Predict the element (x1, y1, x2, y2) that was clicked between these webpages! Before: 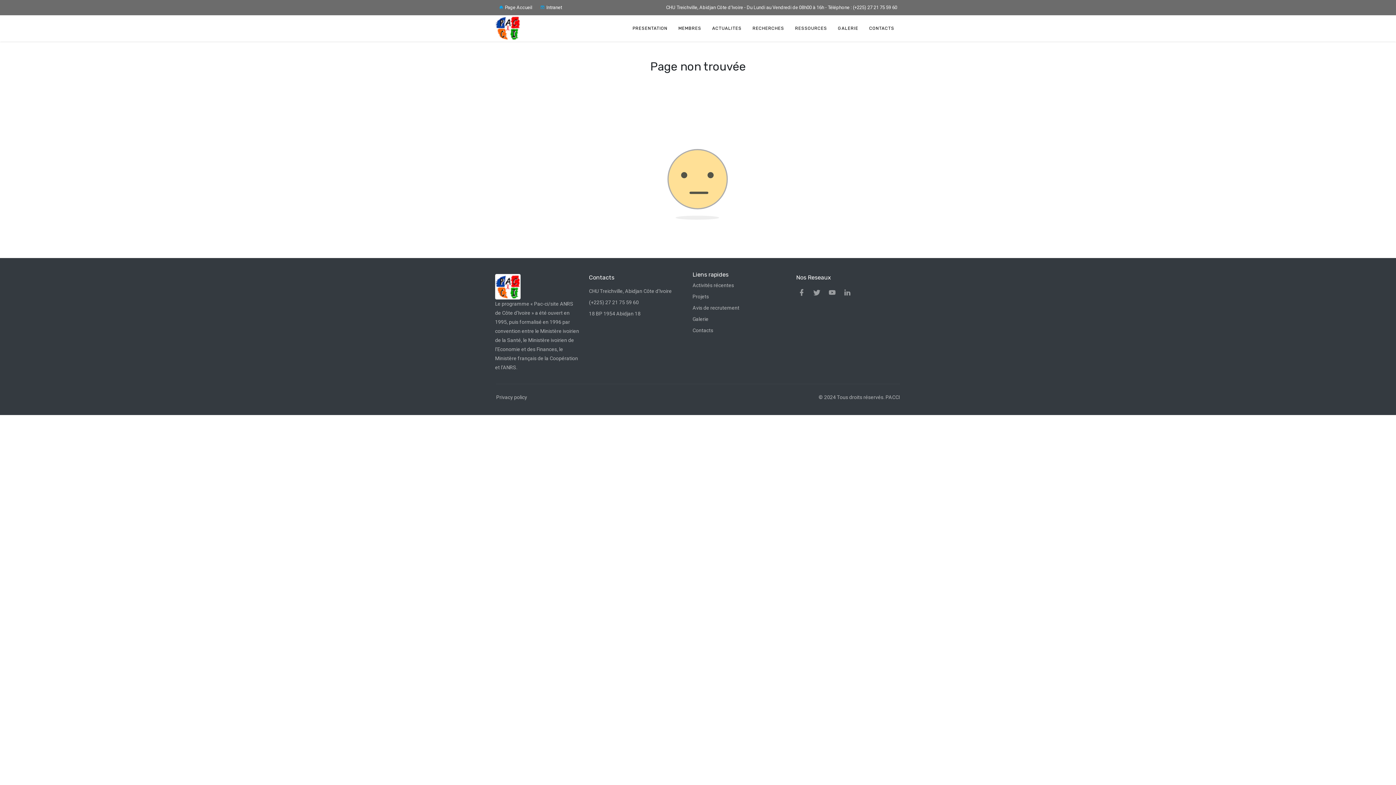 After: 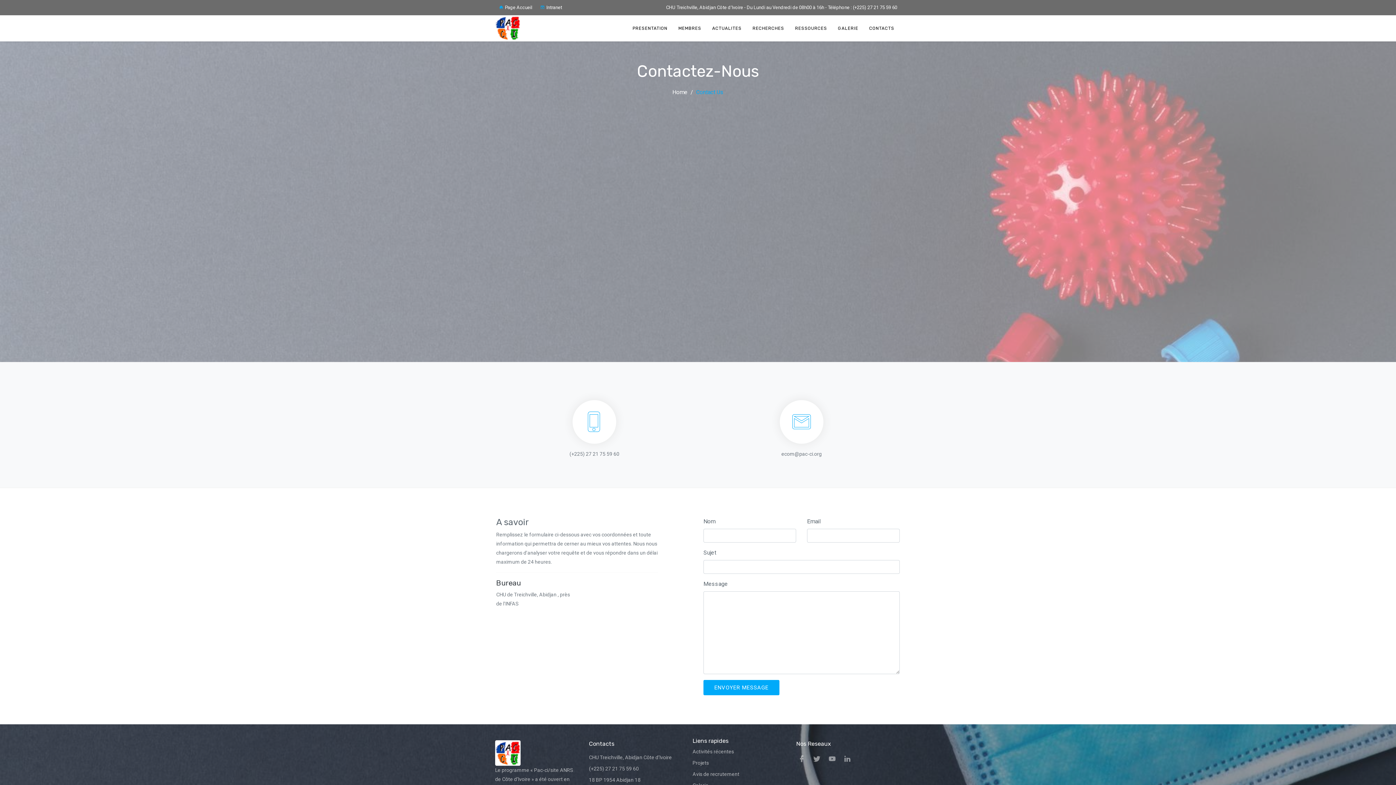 Action: bbox: (868, 15, 895, 41) label: CONTACTS